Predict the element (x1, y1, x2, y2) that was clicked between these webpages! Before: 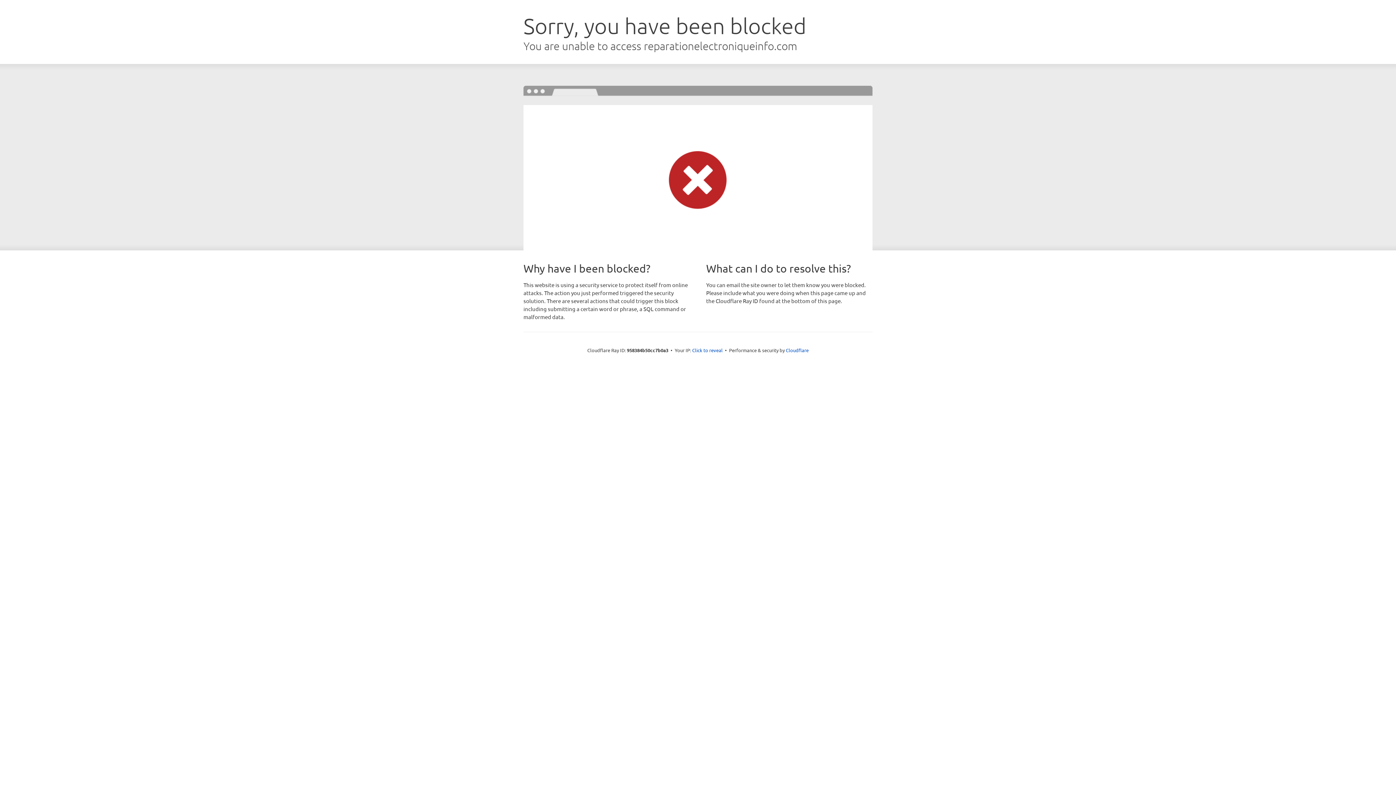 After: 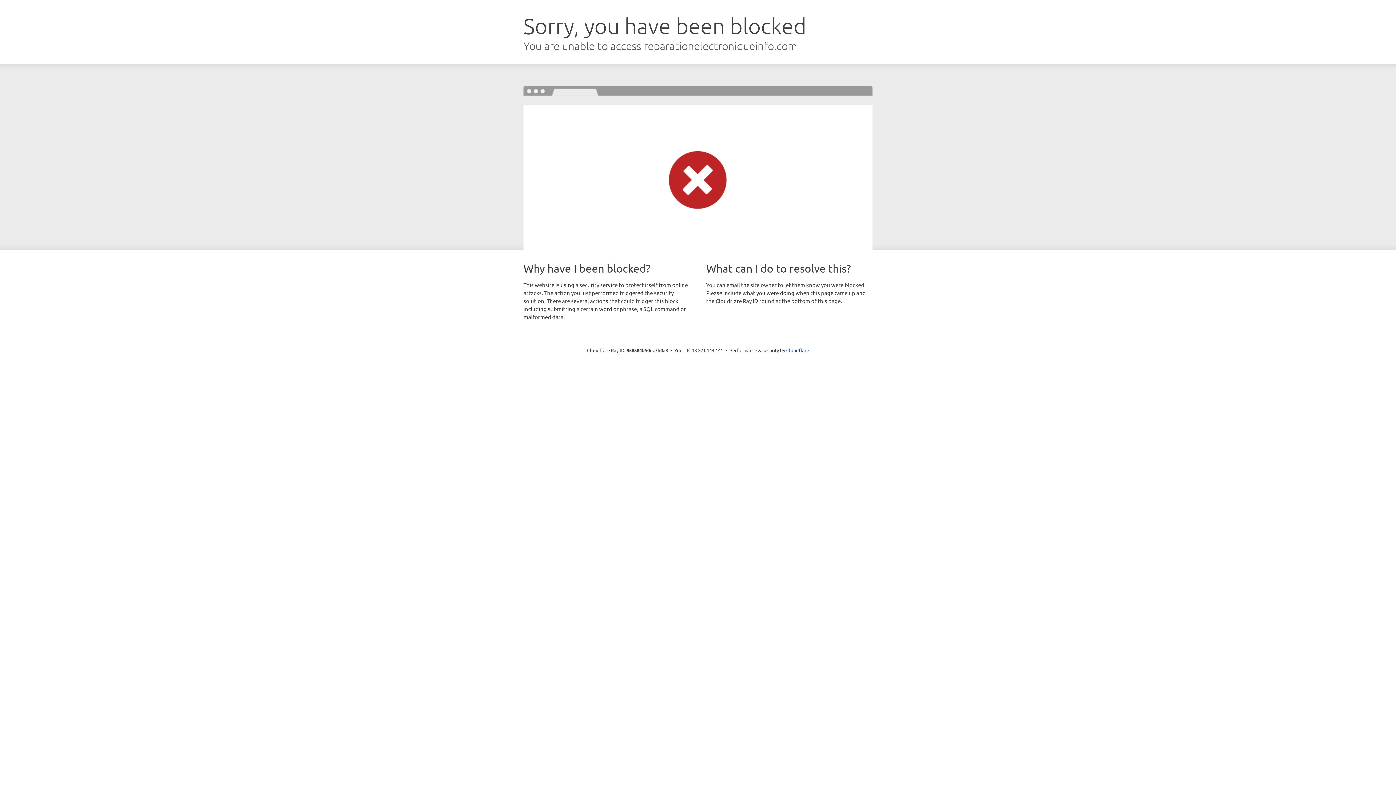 Action: bbox: (692, 346, 722, 353) label: Click to reveal